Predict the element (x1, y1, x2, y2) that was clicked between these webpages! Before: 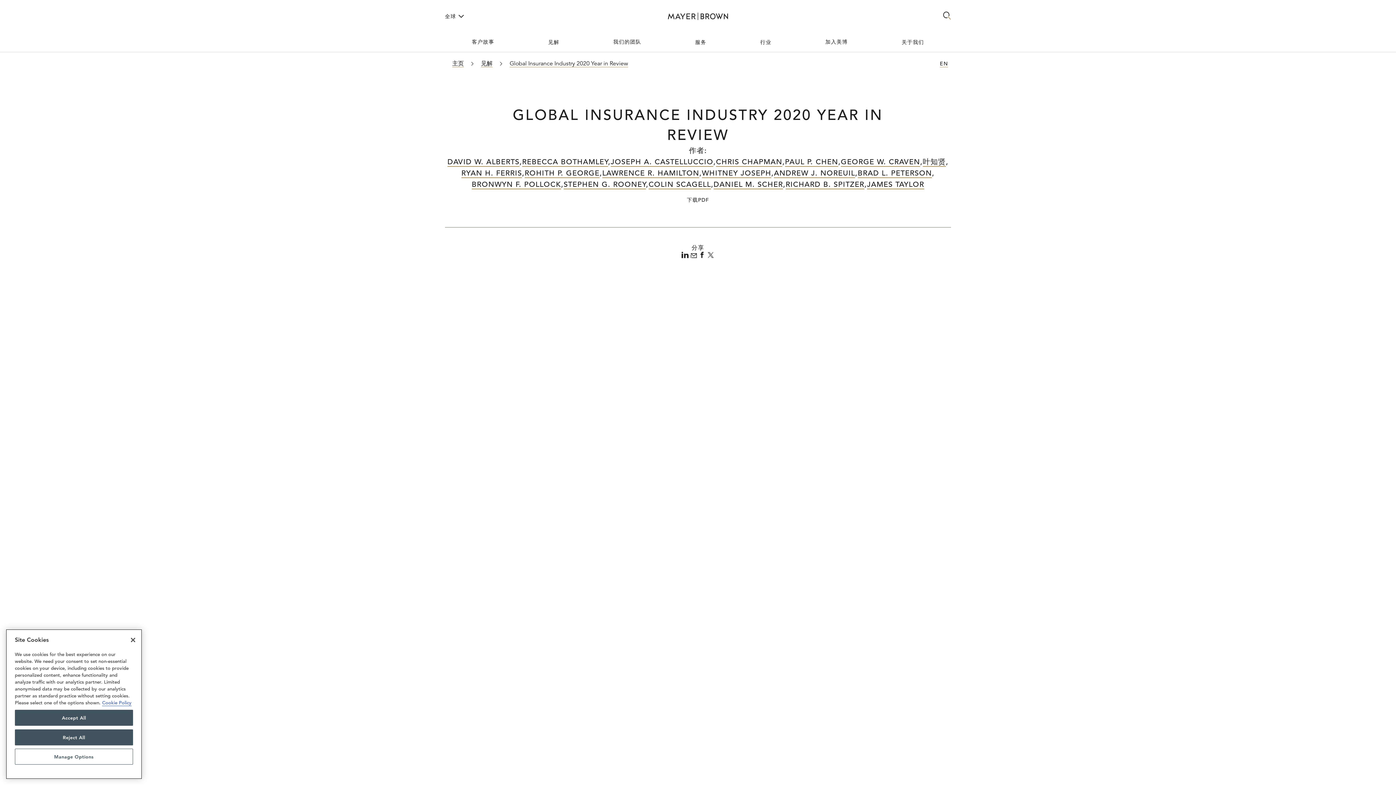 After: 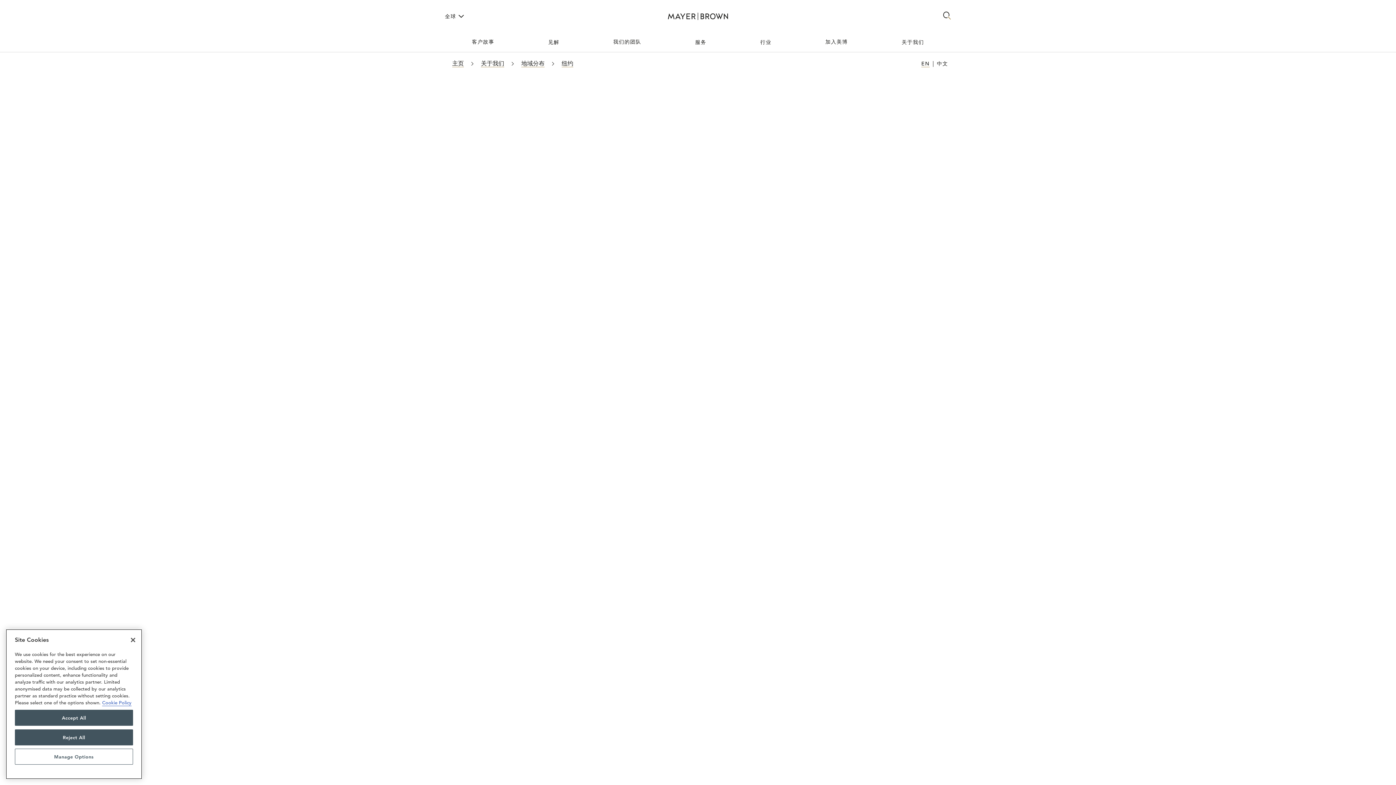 Action: bbox: (594, 502, 605, 509) label: 纽约